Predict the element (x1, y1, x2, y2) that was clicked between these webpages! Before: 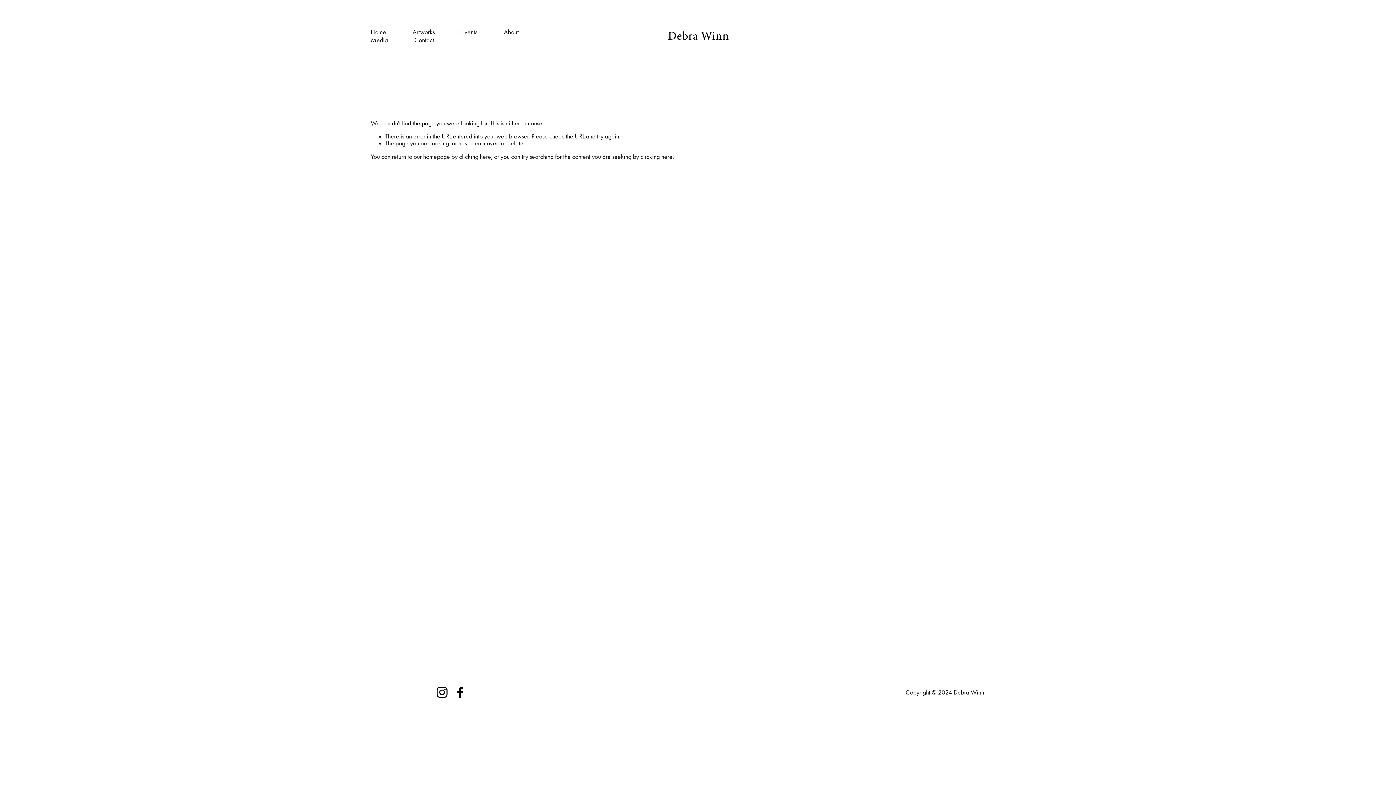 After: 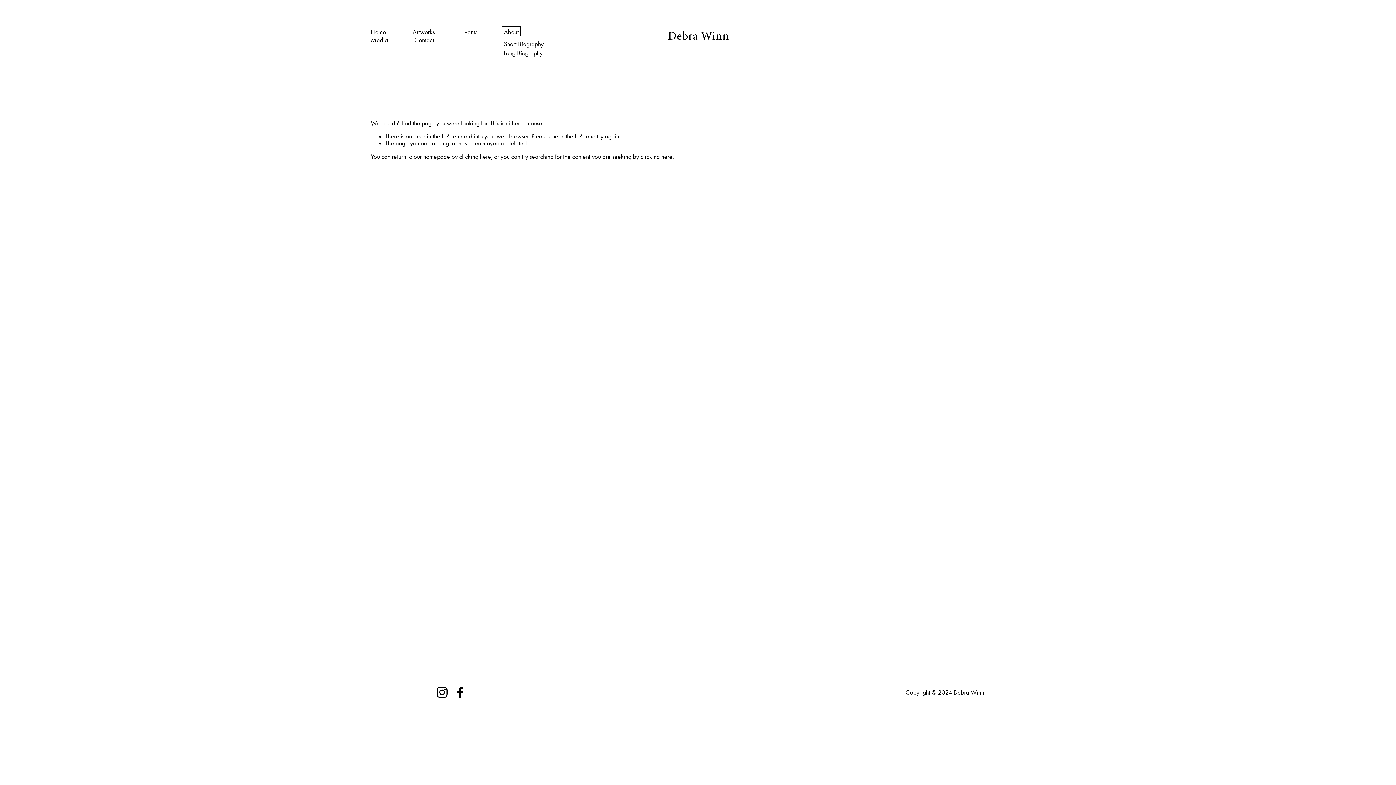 Action: label: folder dropdown bbox: (503, 27, 518, 36)